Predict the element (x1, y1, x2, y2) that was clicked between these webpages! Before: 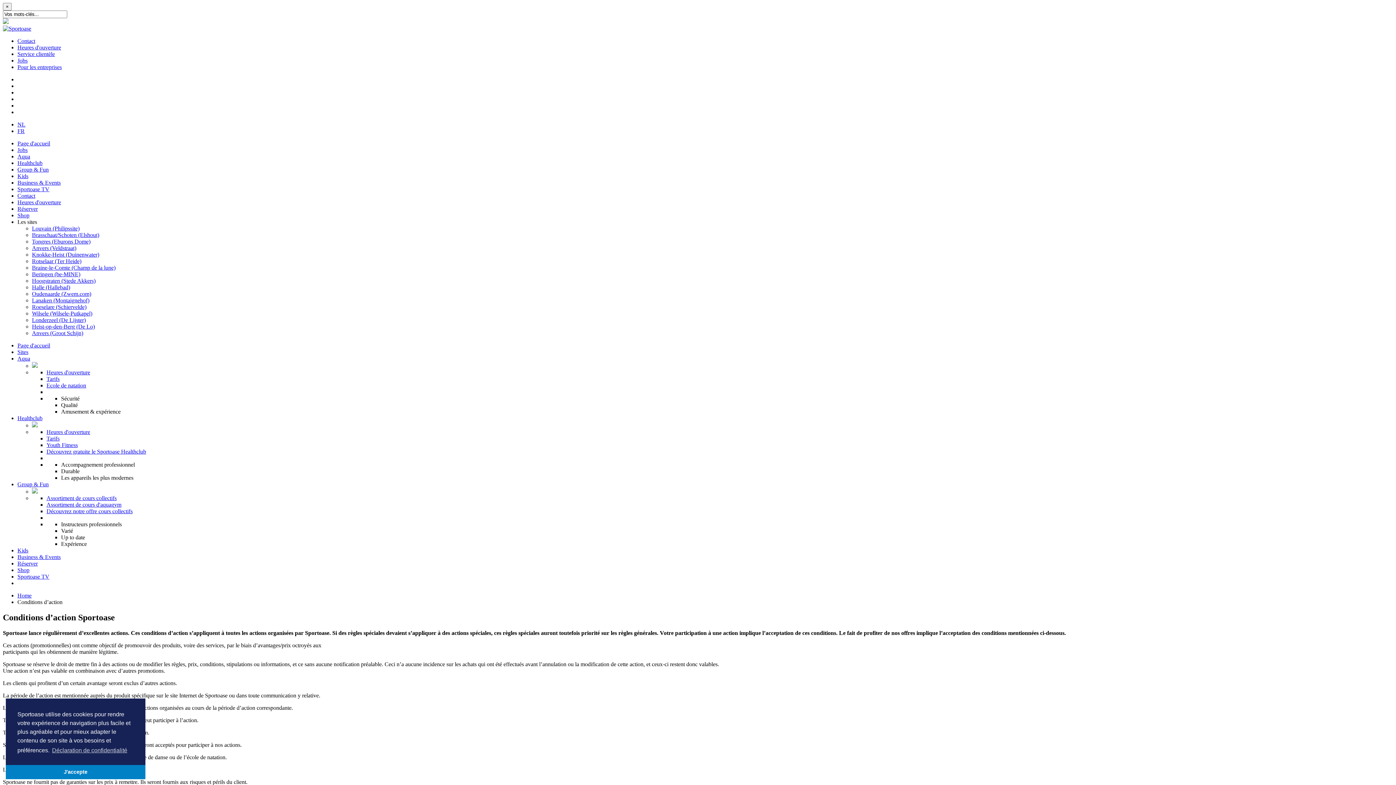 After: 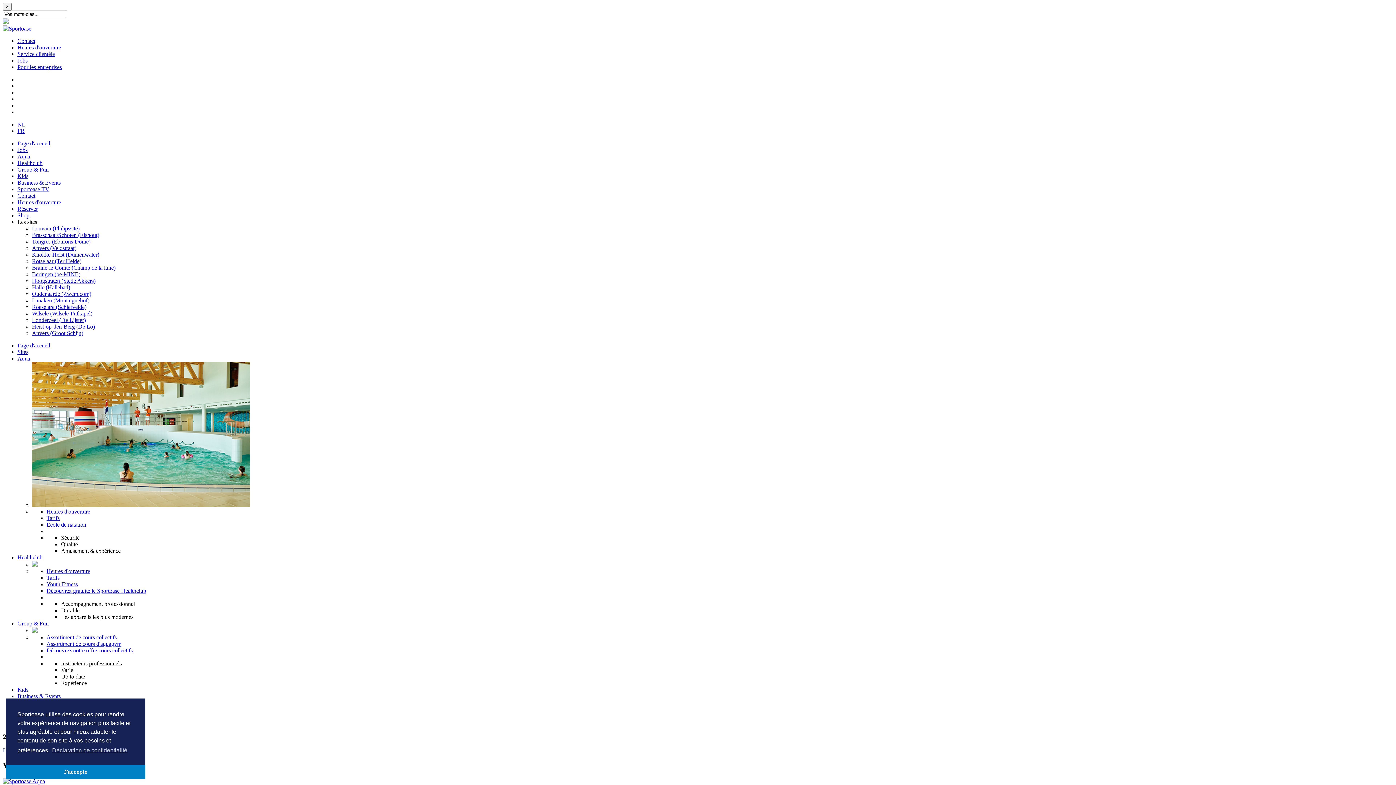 Action: bbox: (17, 342, 50, 348) label: Page d'accueil